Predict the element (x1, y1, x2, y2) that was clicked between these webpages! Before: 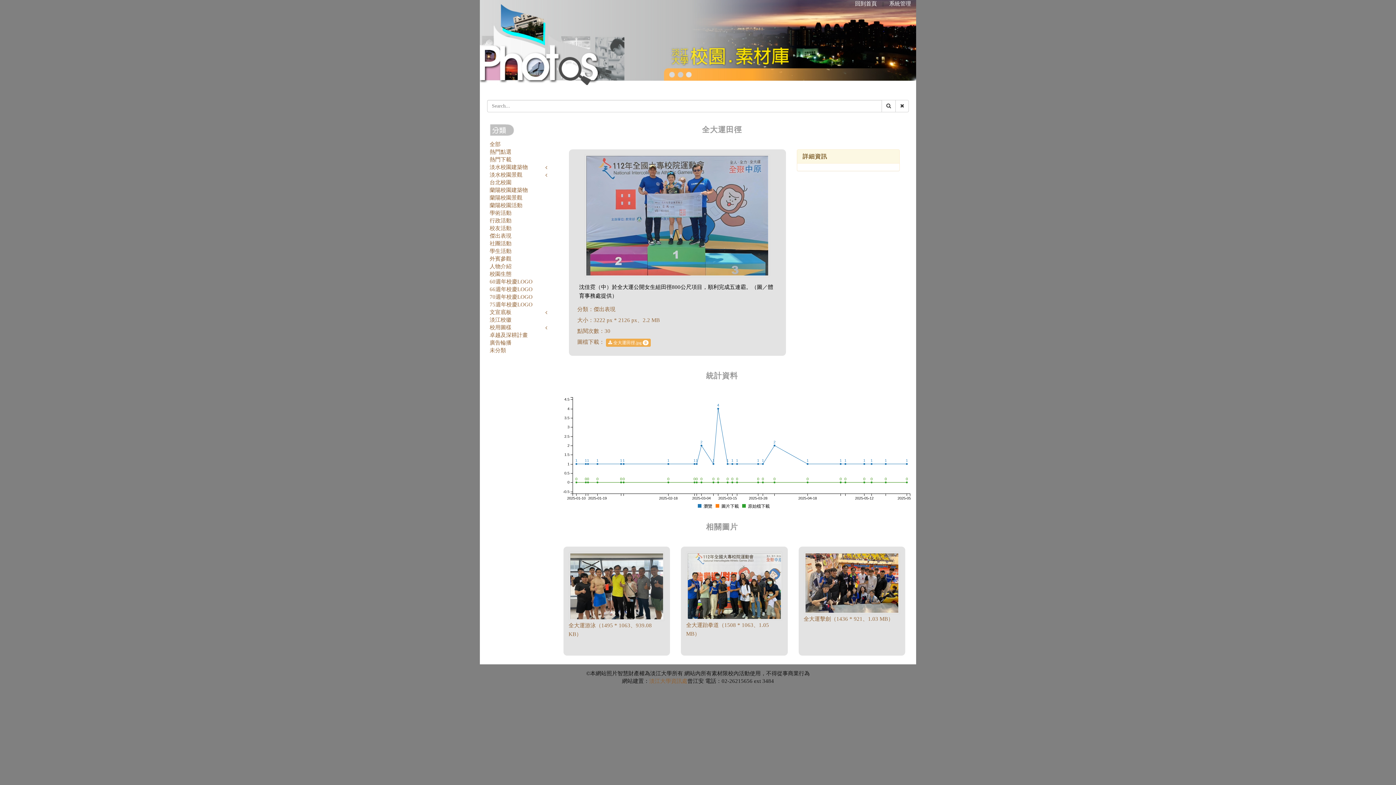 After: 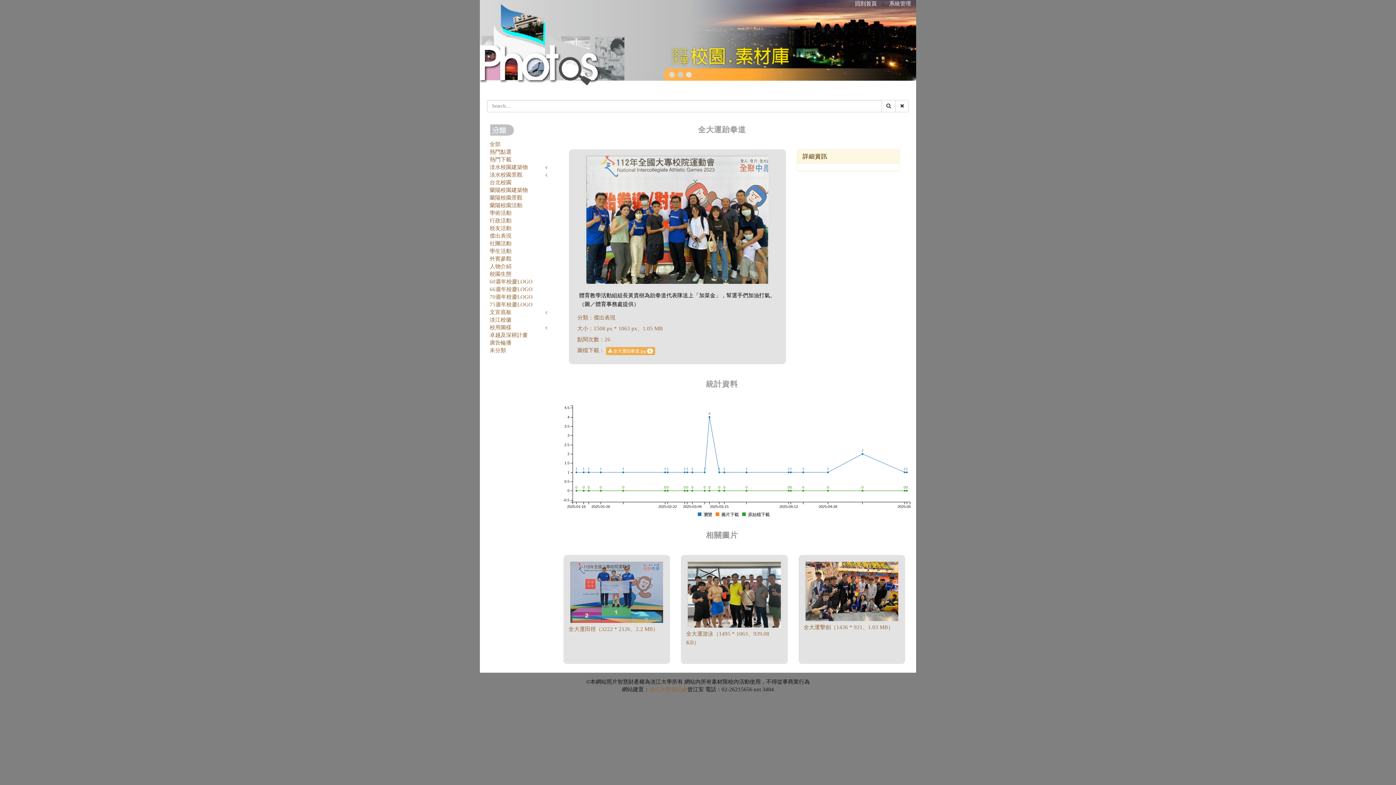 Action: bbox: (686, 583, 782, 588)